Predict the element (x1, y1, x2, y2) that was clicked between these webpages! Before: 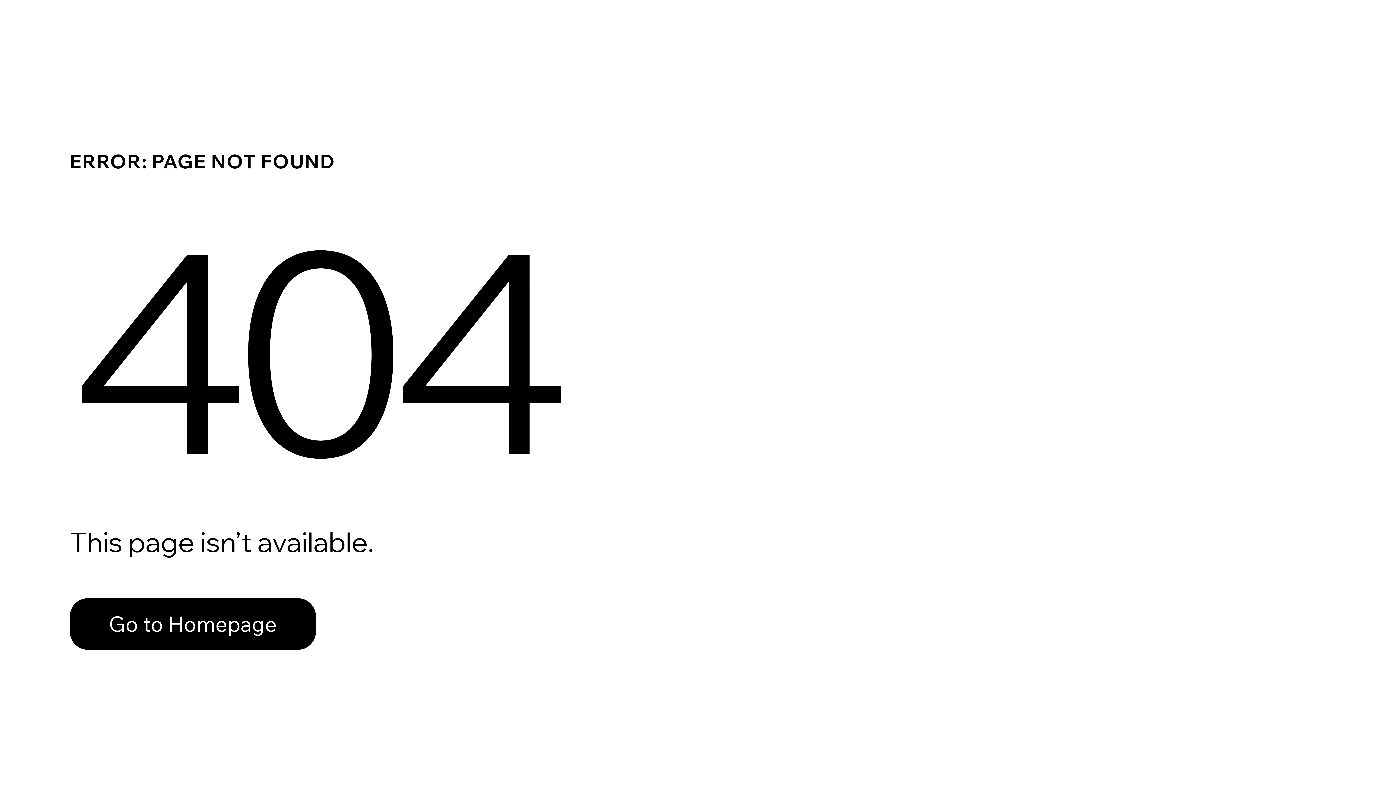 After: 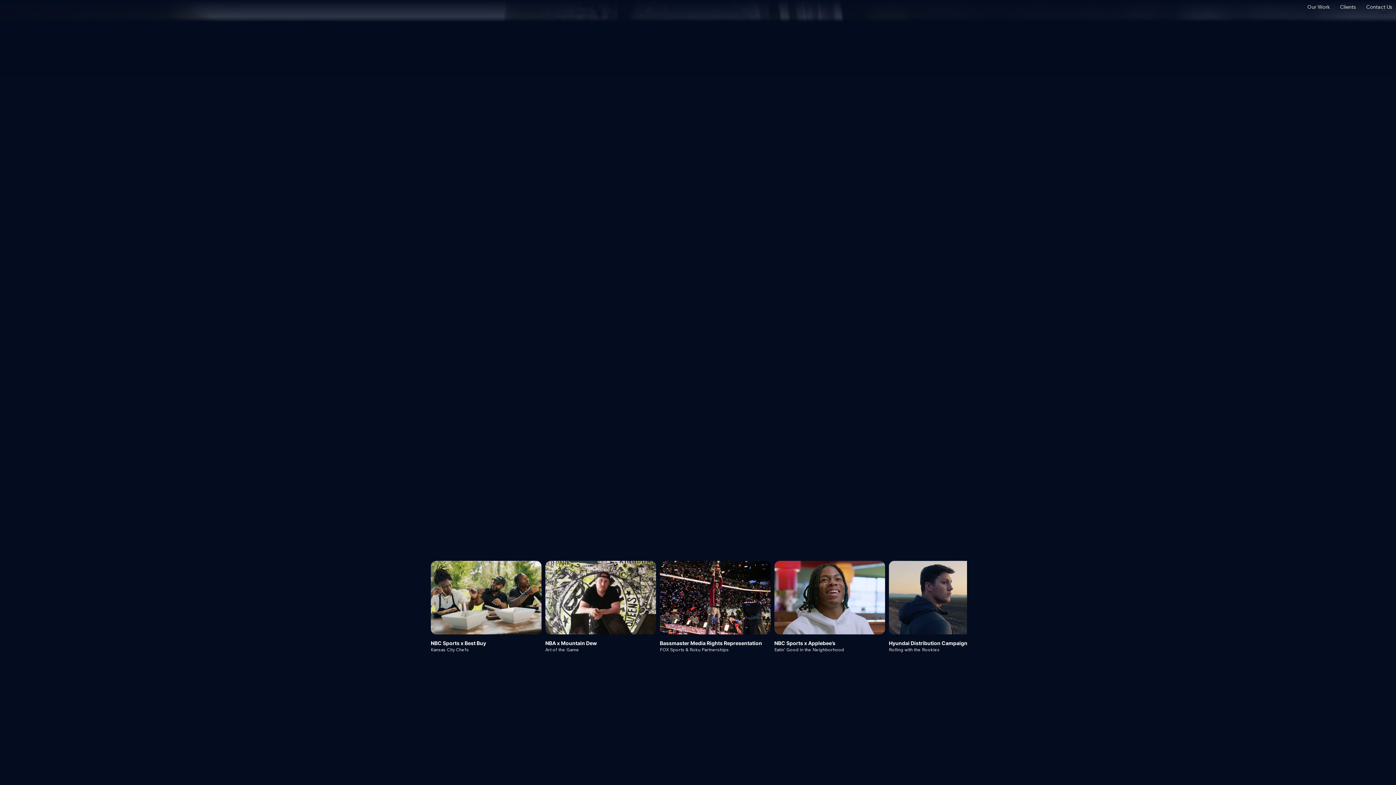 Action: bbox: (69, 582, 768, 659) label: Go to Homepage